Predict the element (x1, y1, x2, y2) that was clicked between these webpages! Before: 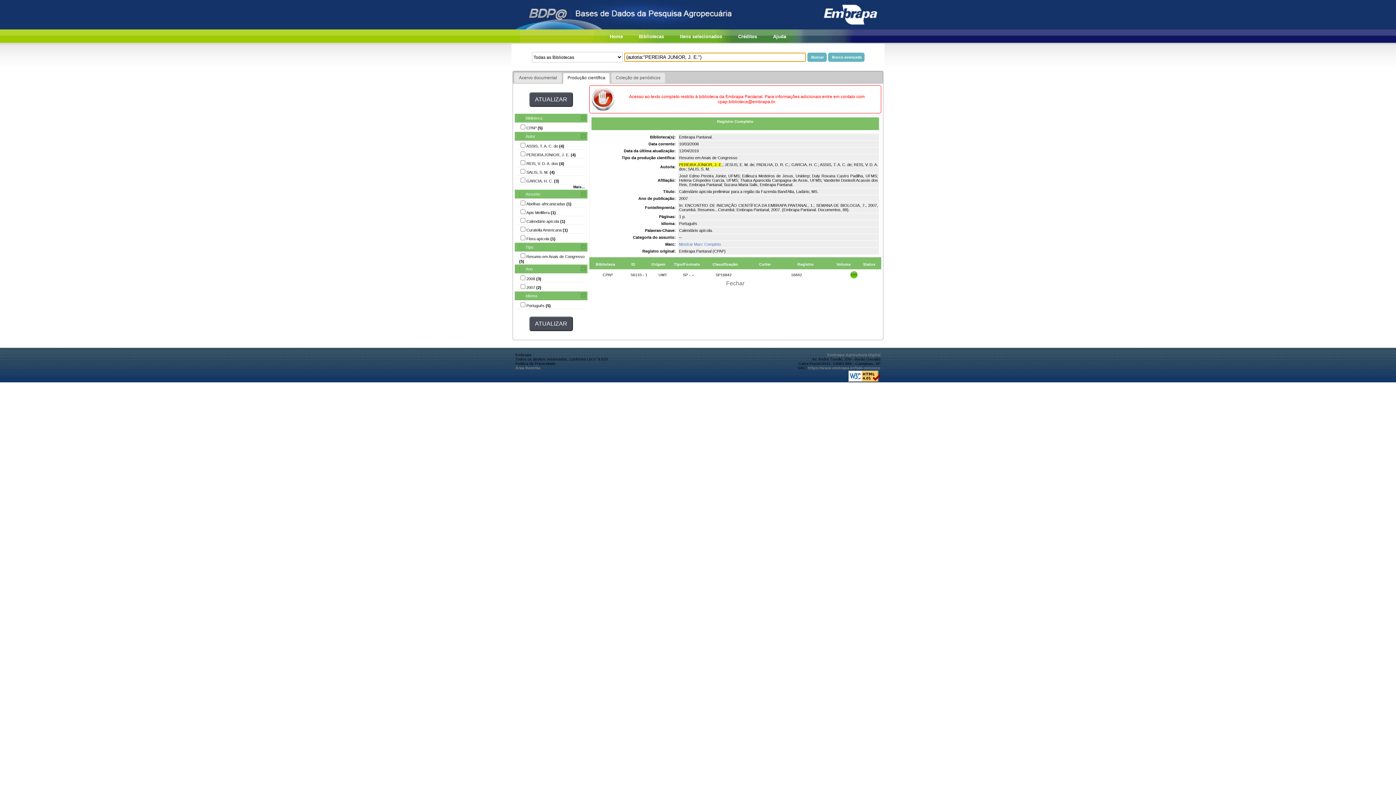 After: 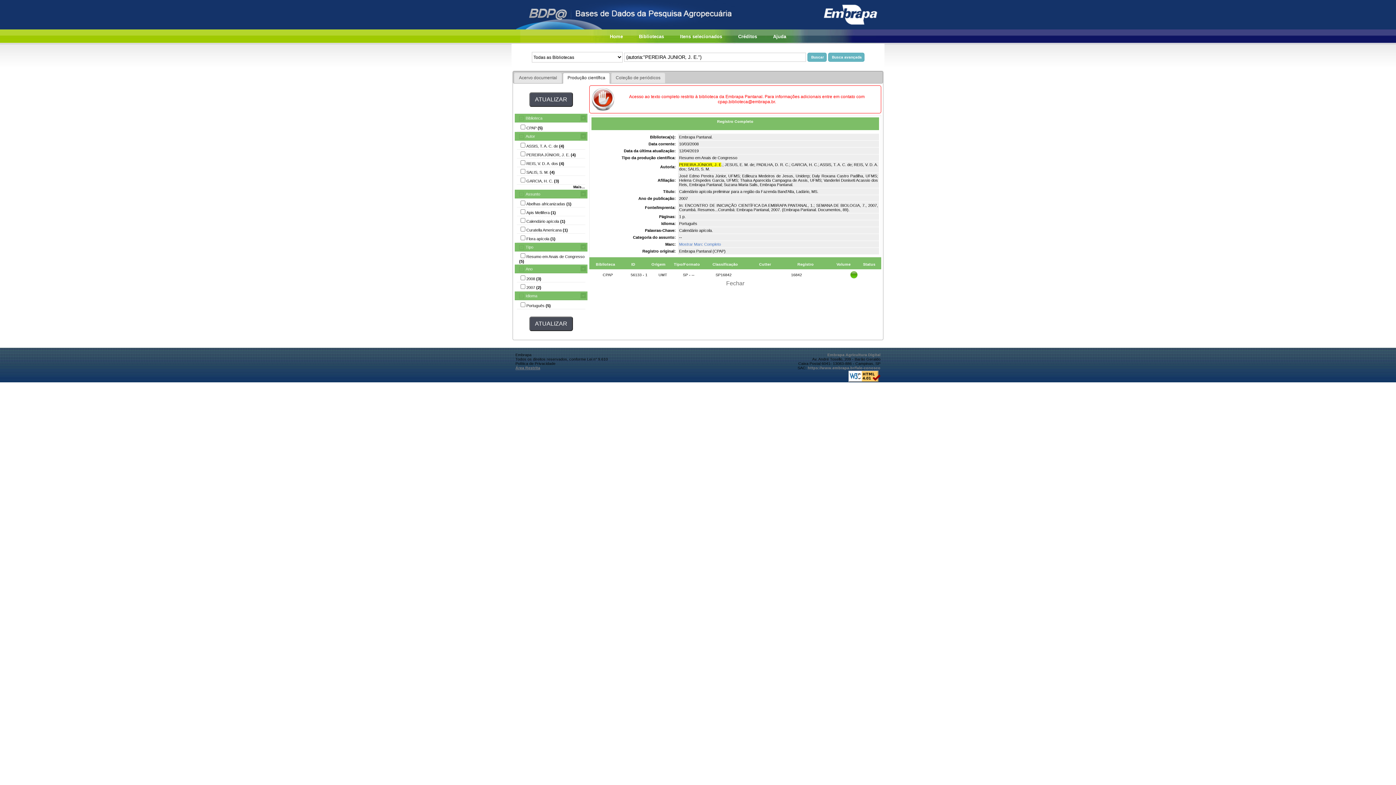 Action: label: Área Restrita bbox: (515, 365, 540, 370)